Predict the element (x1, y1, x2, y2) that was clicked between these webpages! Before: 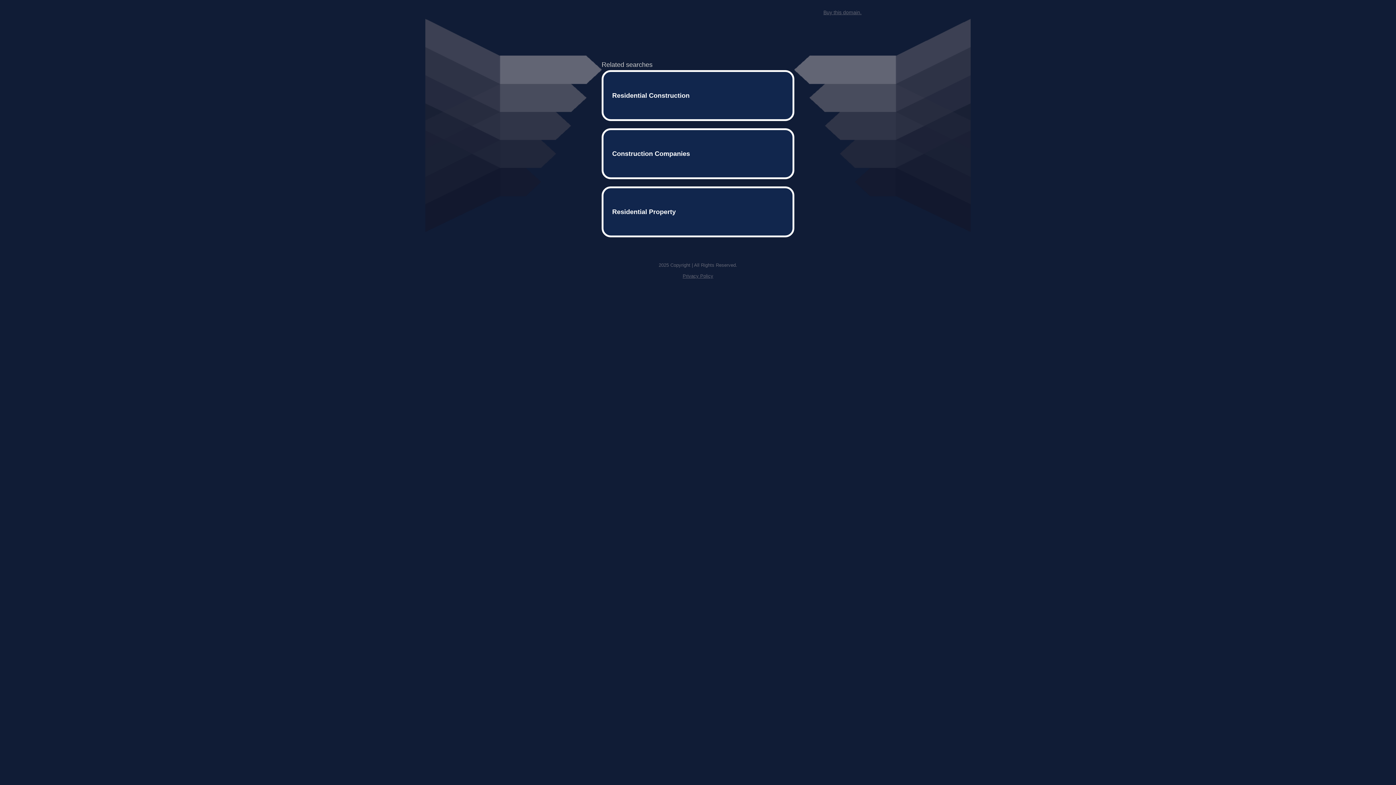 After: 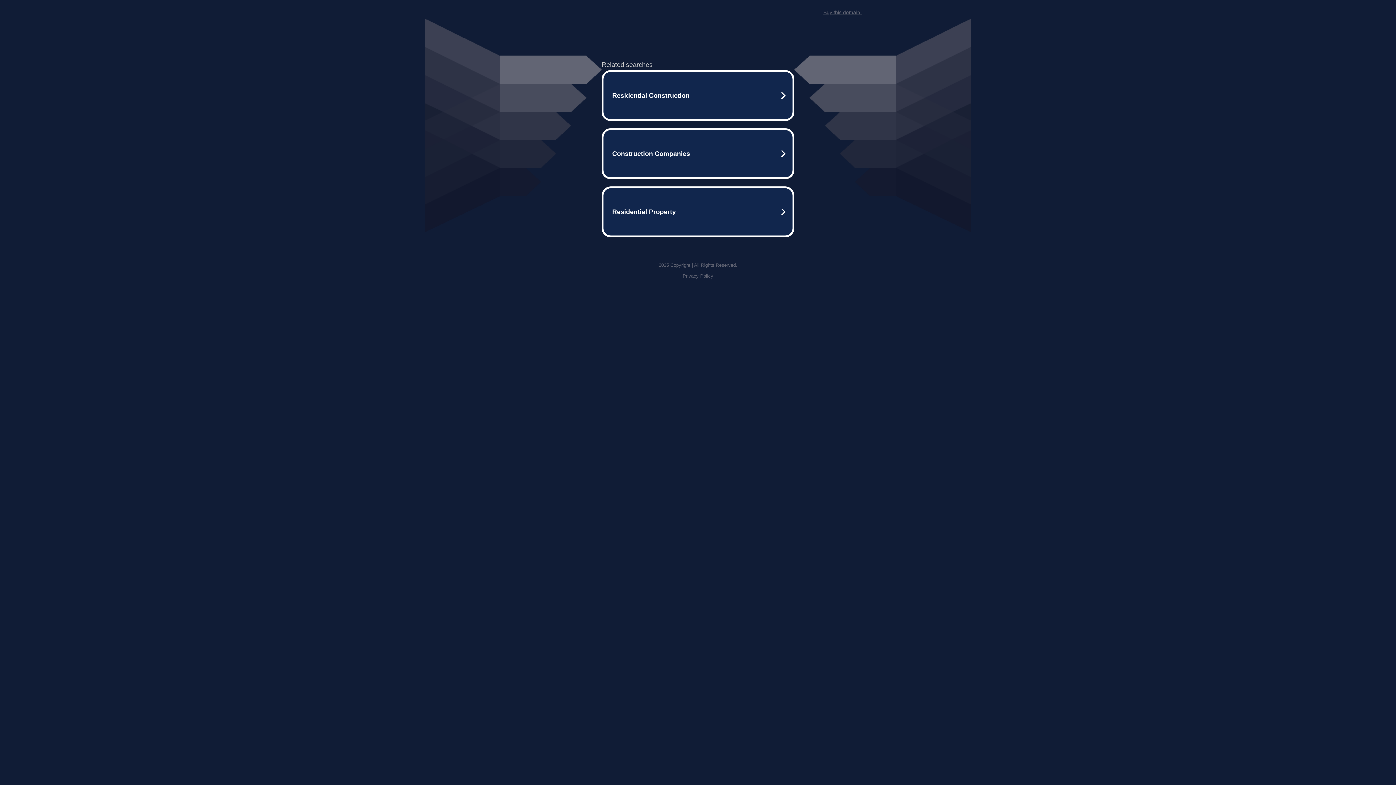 Action: label: Privacy Policy bbox: (682, 259, 713, 264)